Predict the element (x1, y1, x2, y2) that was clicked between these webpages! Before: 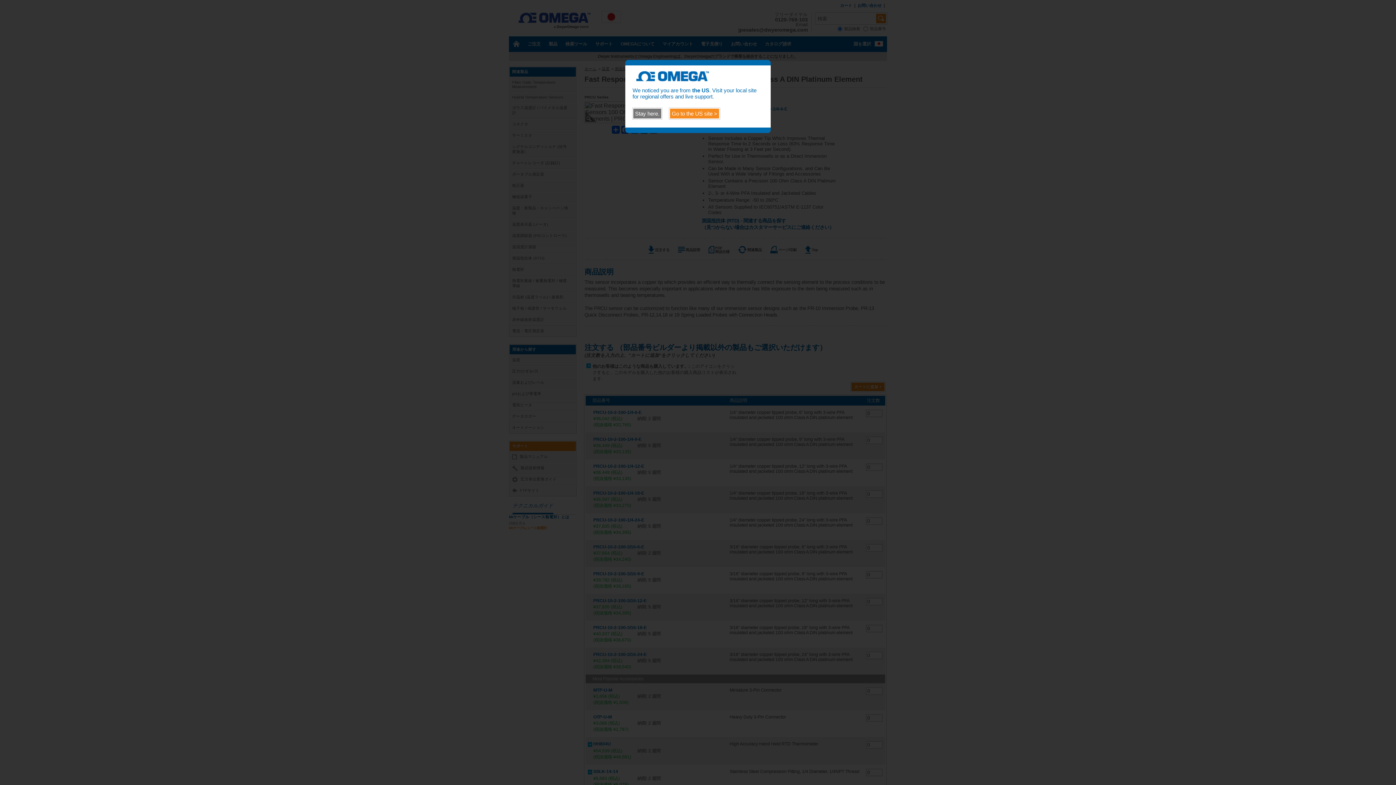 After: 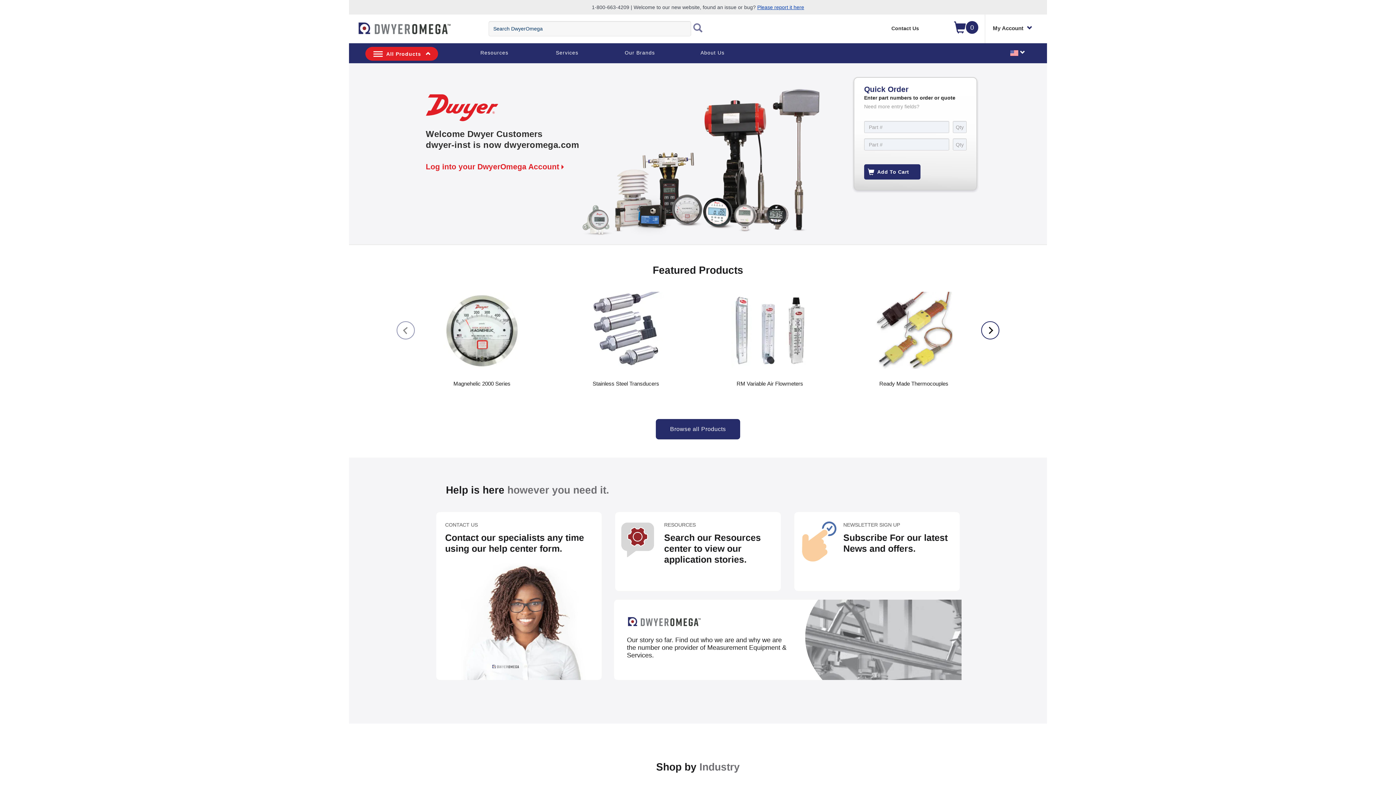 Action: bbox: (669, 108, 720, 119) label: Go to the US site >